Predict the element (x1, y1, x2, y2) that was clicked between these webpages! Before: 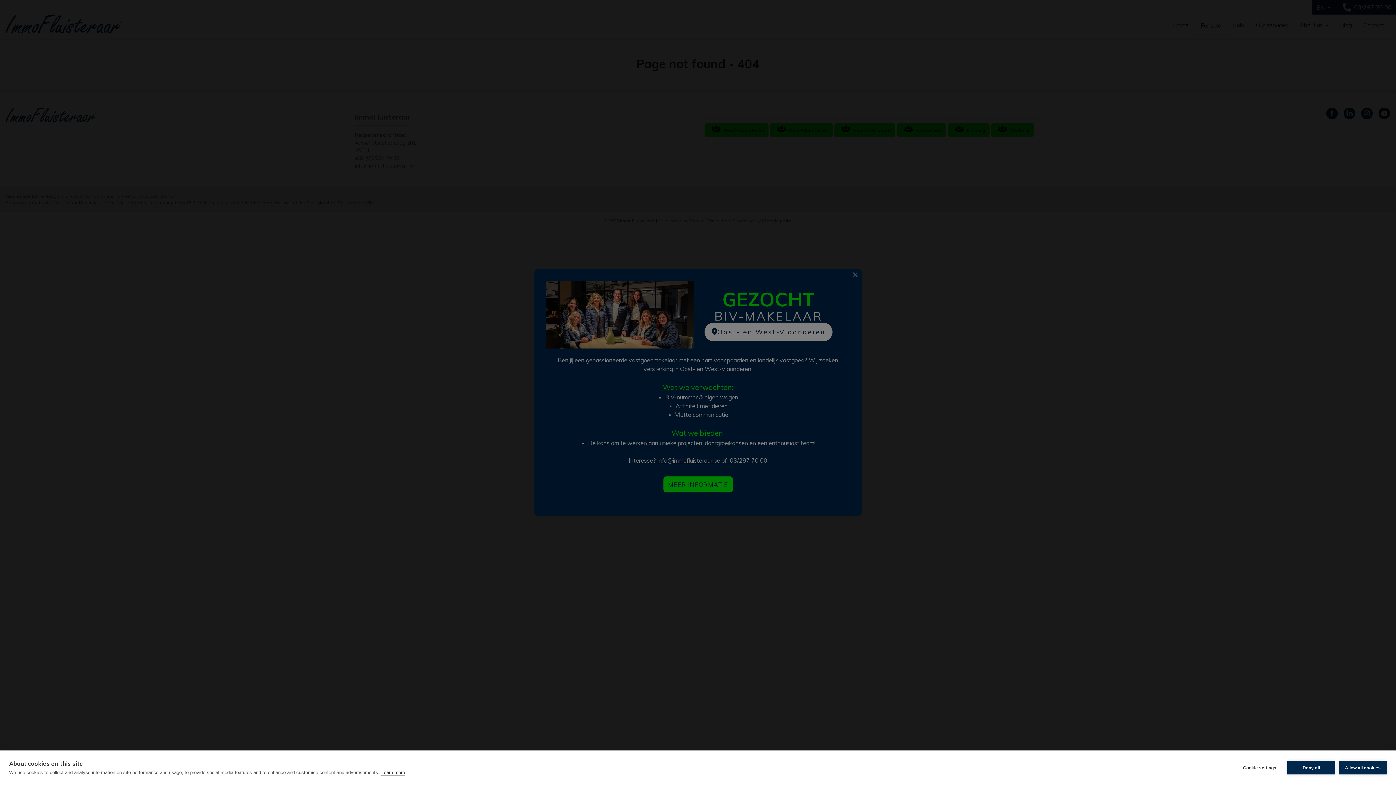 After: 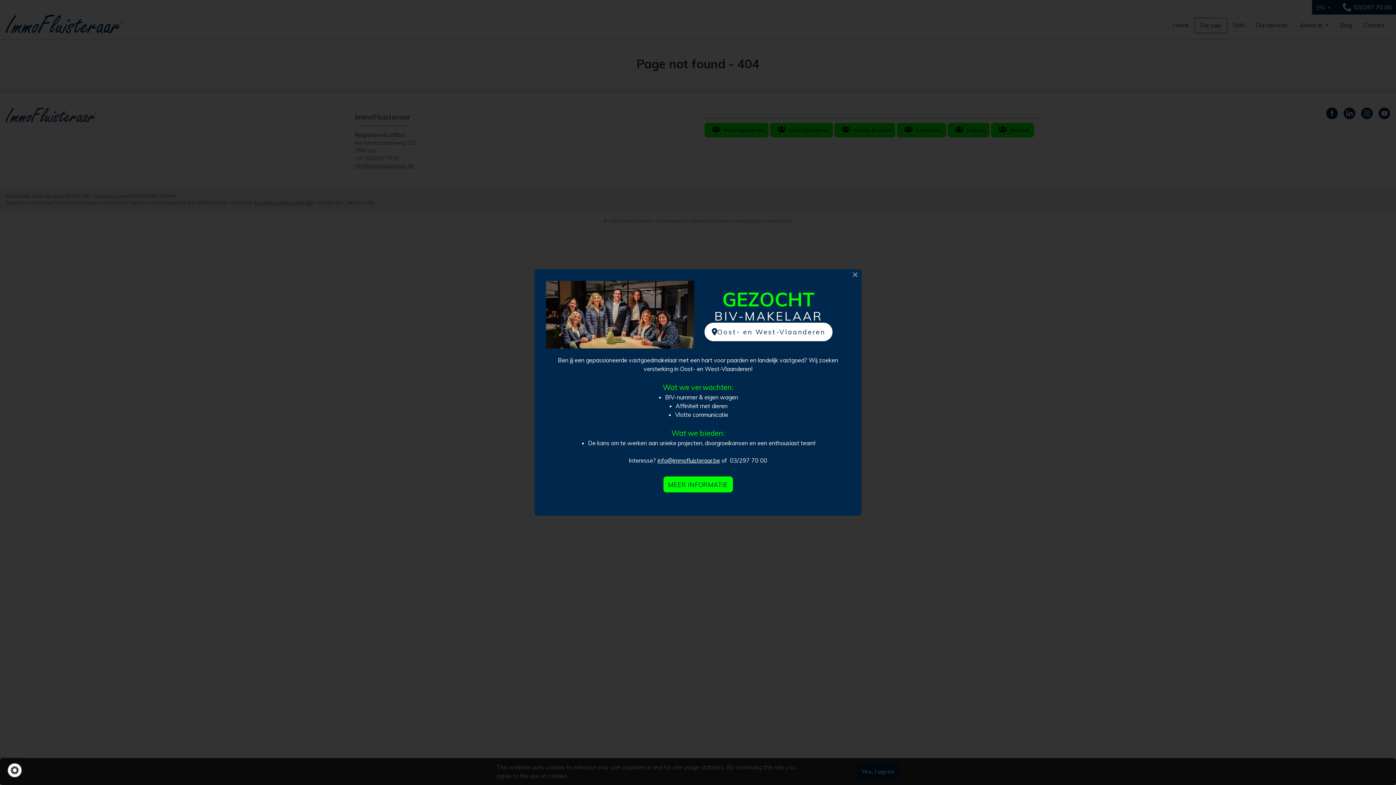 Action: label: Deny all bbox: (1287, 761, 1335, 774)